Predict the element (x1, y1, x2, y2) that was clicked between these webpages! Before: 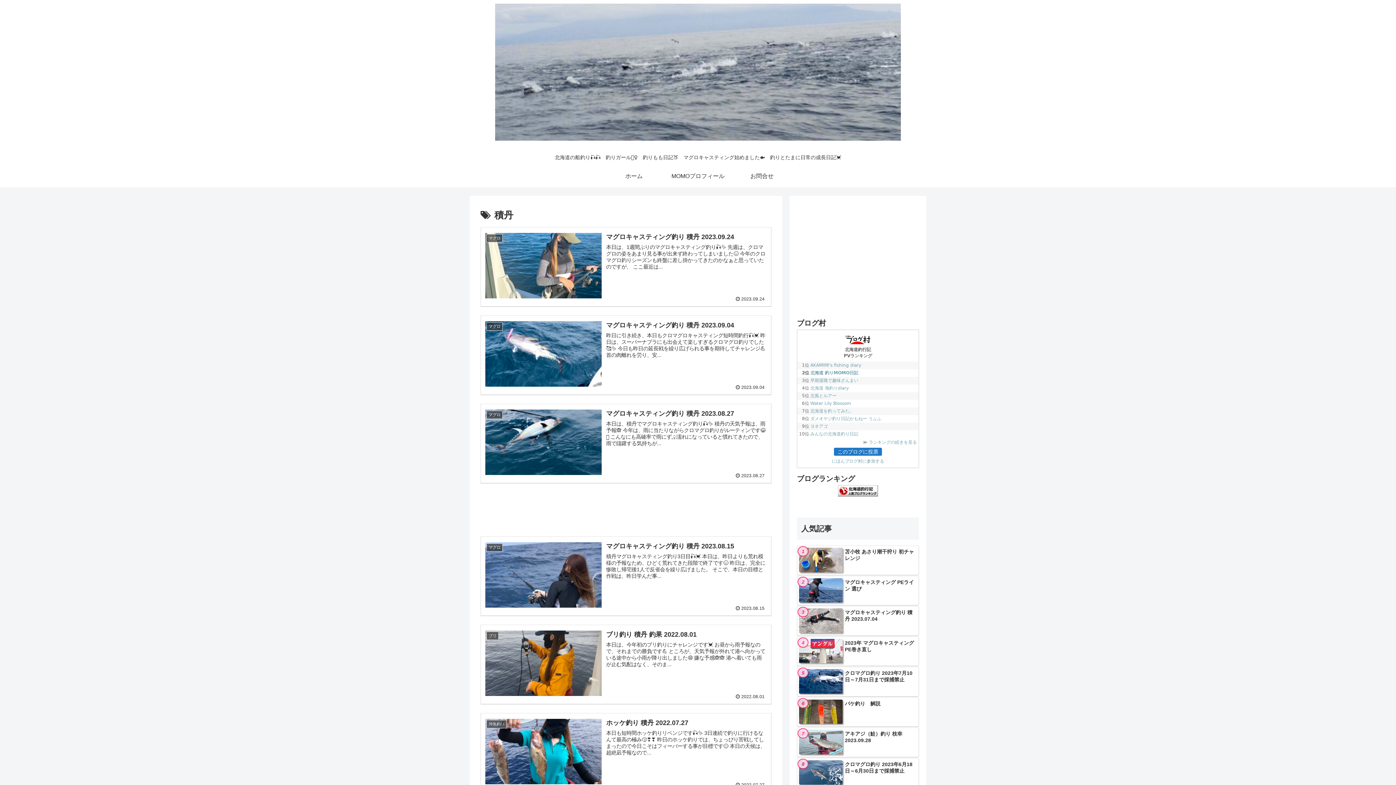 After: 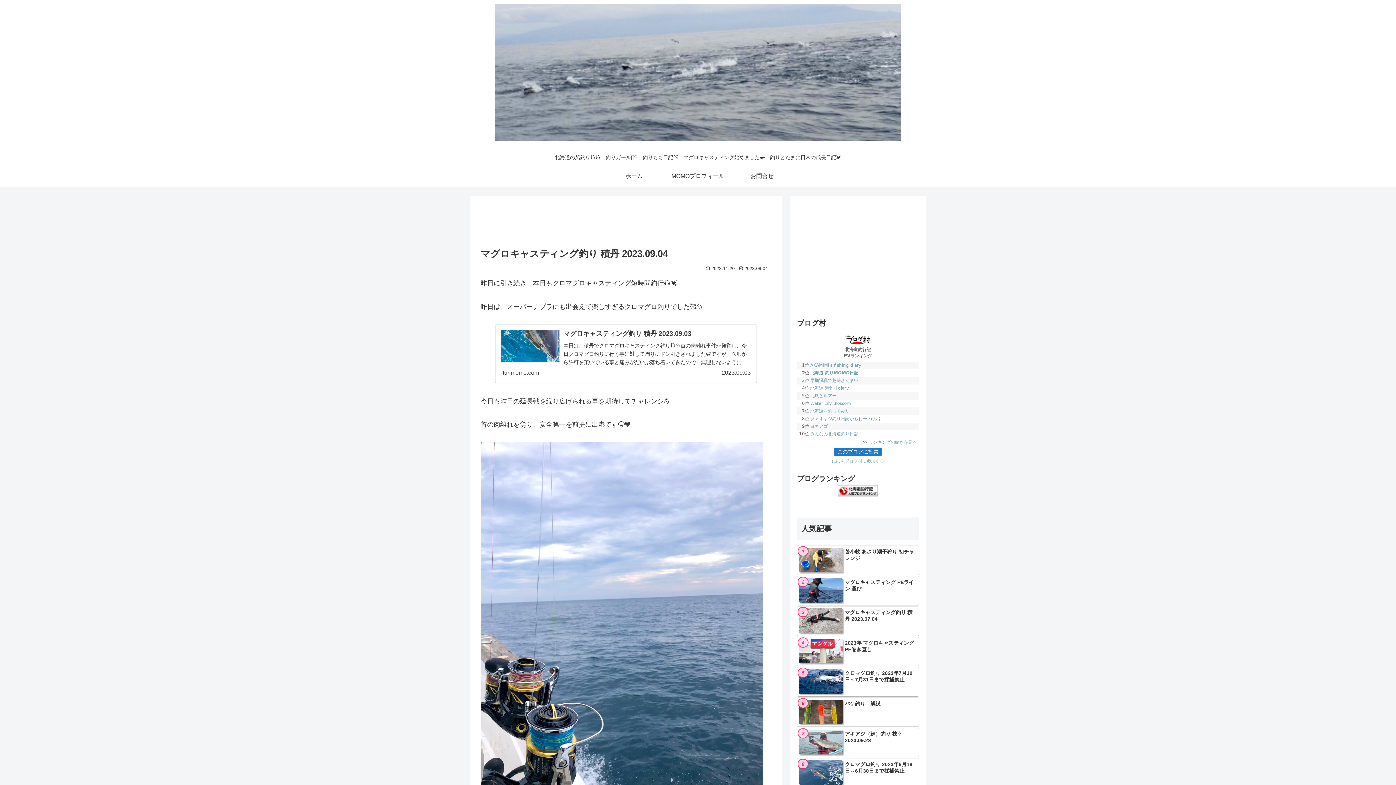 Action: bbox: (480, 315, 771, 395) label: マグロ
マグロキャスティング釣り 積丹 2023.09.04
昨日に引き続き、本日もクロマグロキャスティング短時間釣行🎣💓 昨日は、スーパーナブラにも出会えて楽しすぎるクロマグロ釣りでした🥰✨ 今日も昨日の延長戦を繰り広げられる事を期待してチャレンジ💪 首の肉離れを労り、安...
 2023.09.04